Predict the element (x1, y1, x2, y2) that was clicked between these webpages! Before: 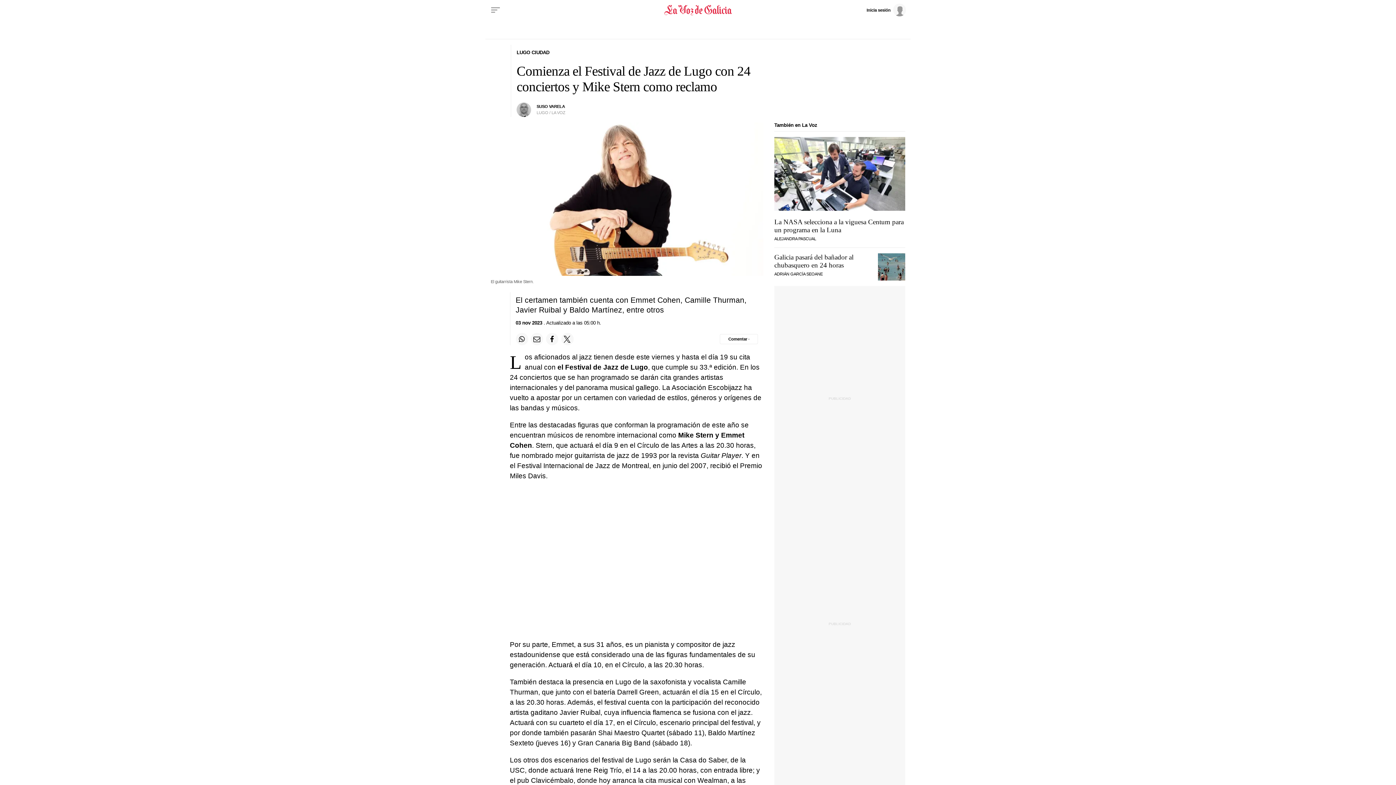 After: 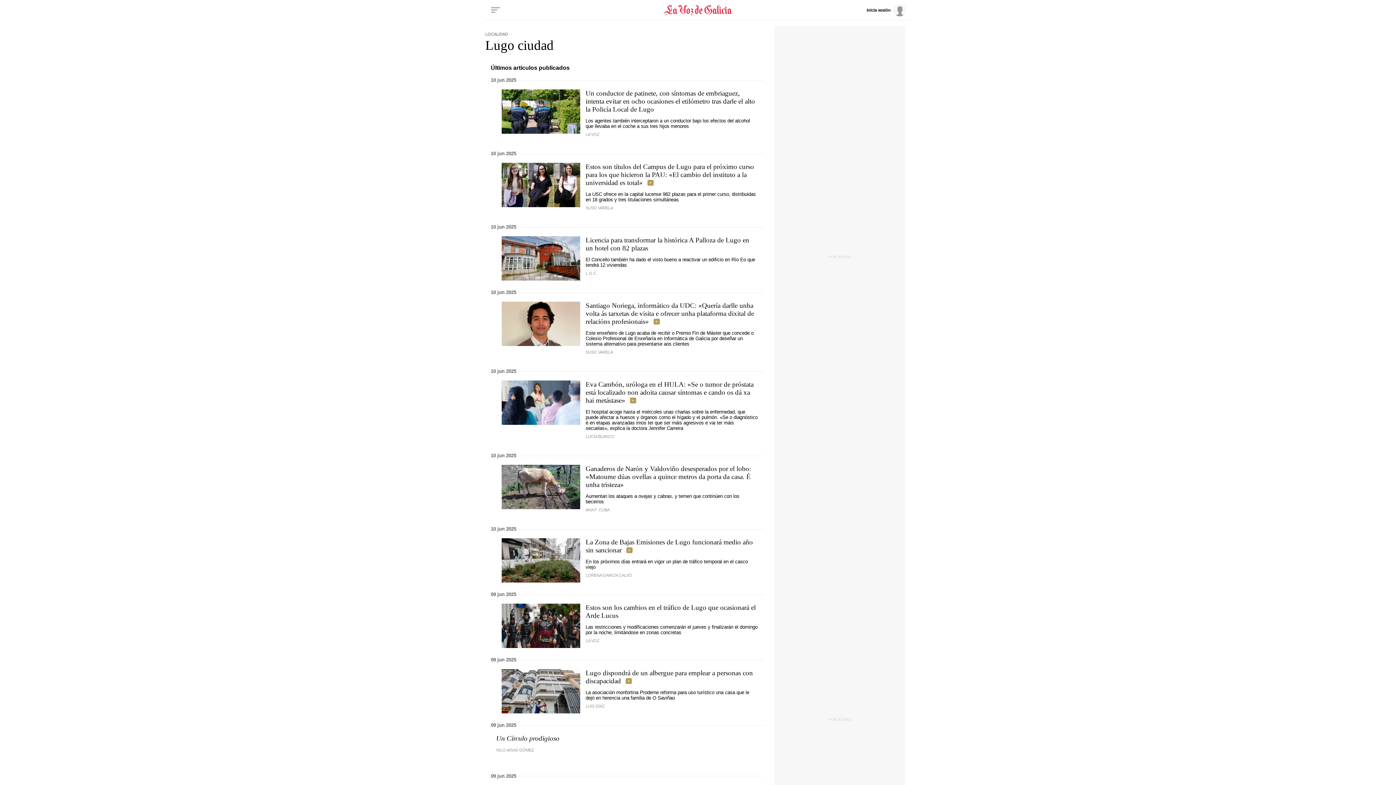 Action: label: LUGO CIUDAD bbox: (516, 49, 549, 55)